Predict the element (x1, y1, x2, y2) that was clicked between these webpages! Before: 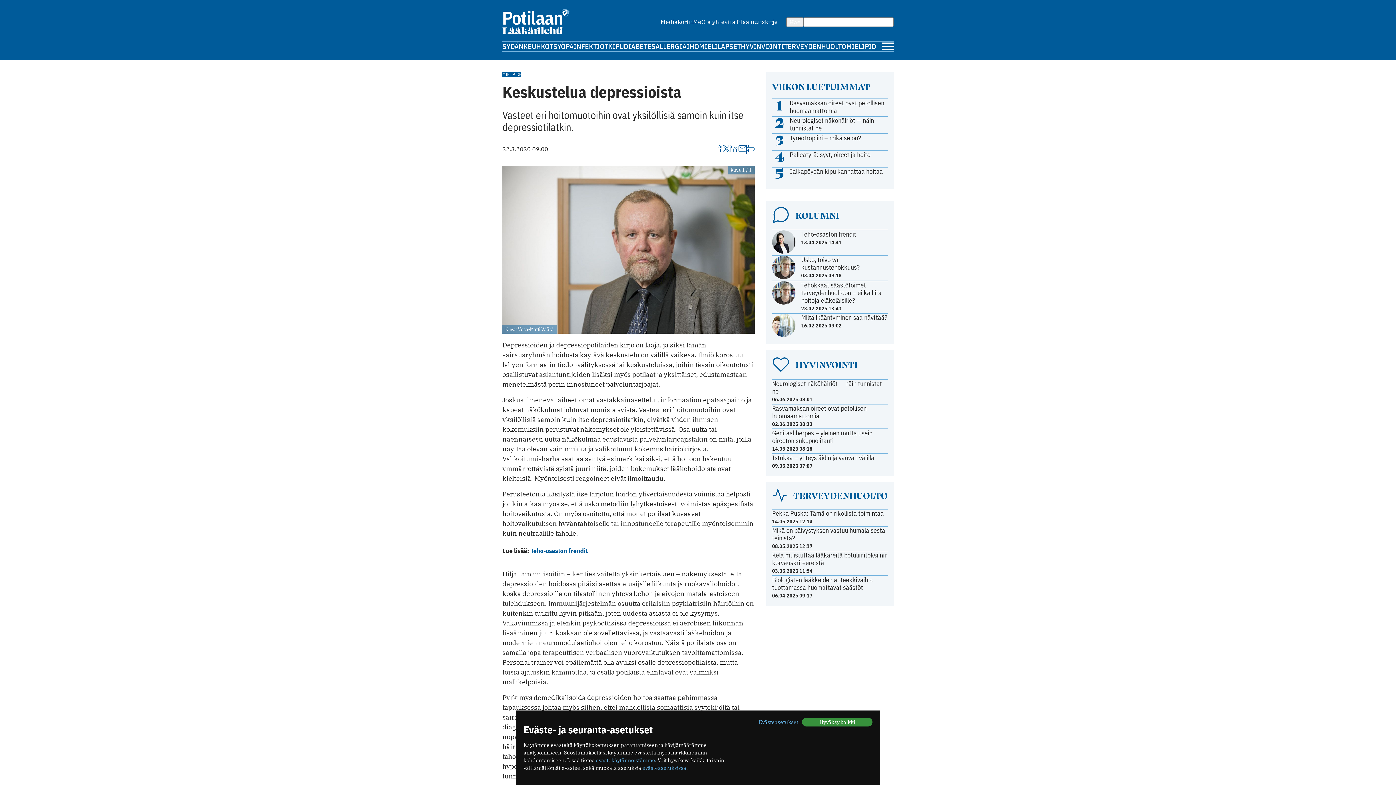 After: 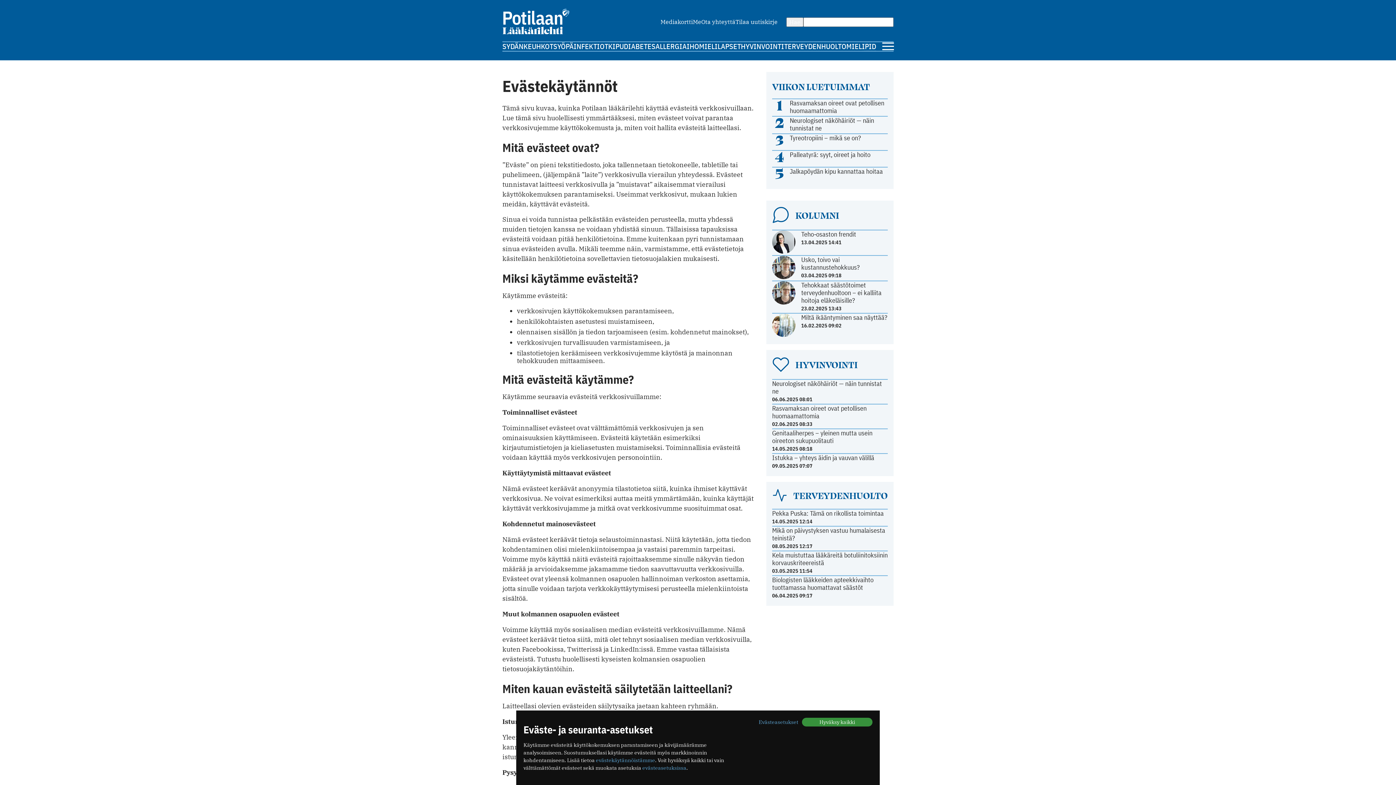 Action: bbox: (596, 757, 655, 764) label: evästekäytännöistämme